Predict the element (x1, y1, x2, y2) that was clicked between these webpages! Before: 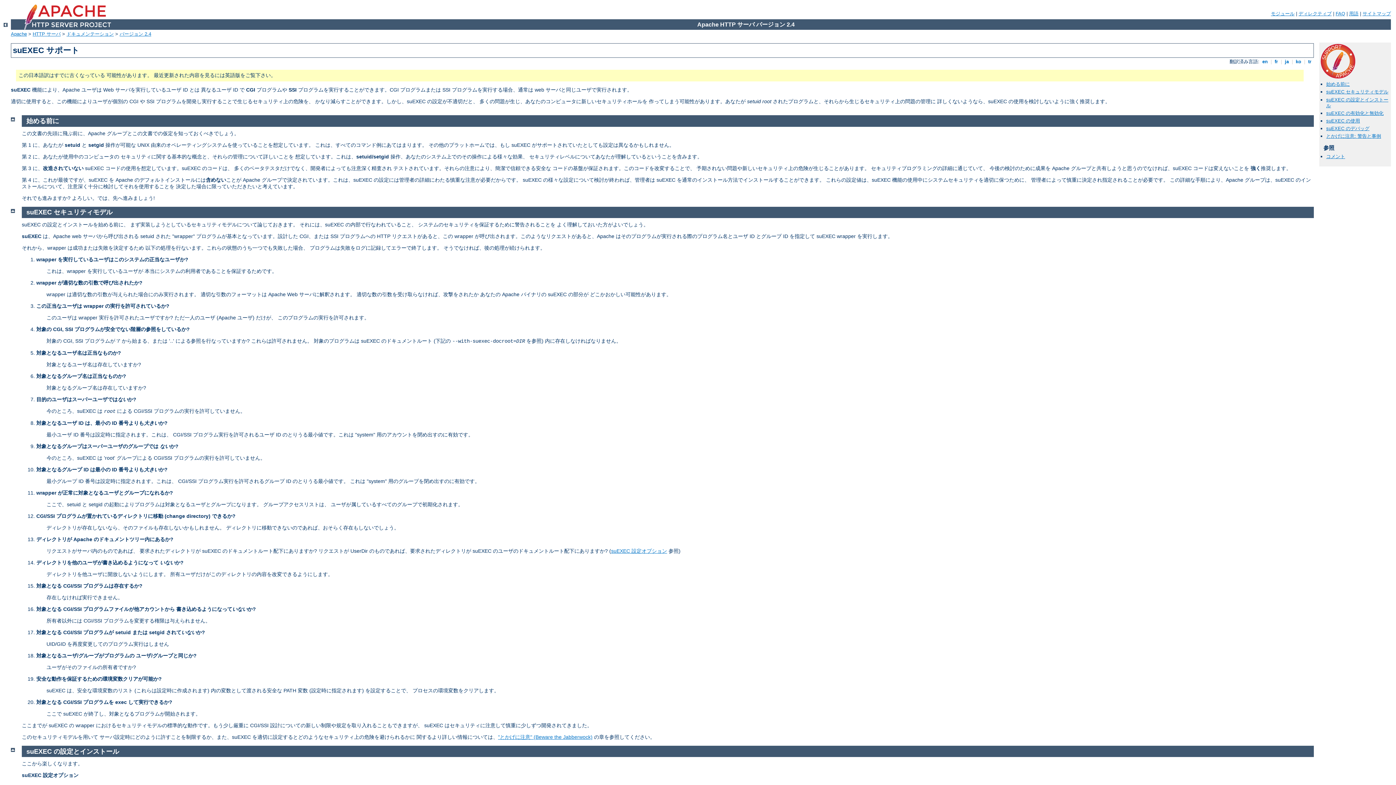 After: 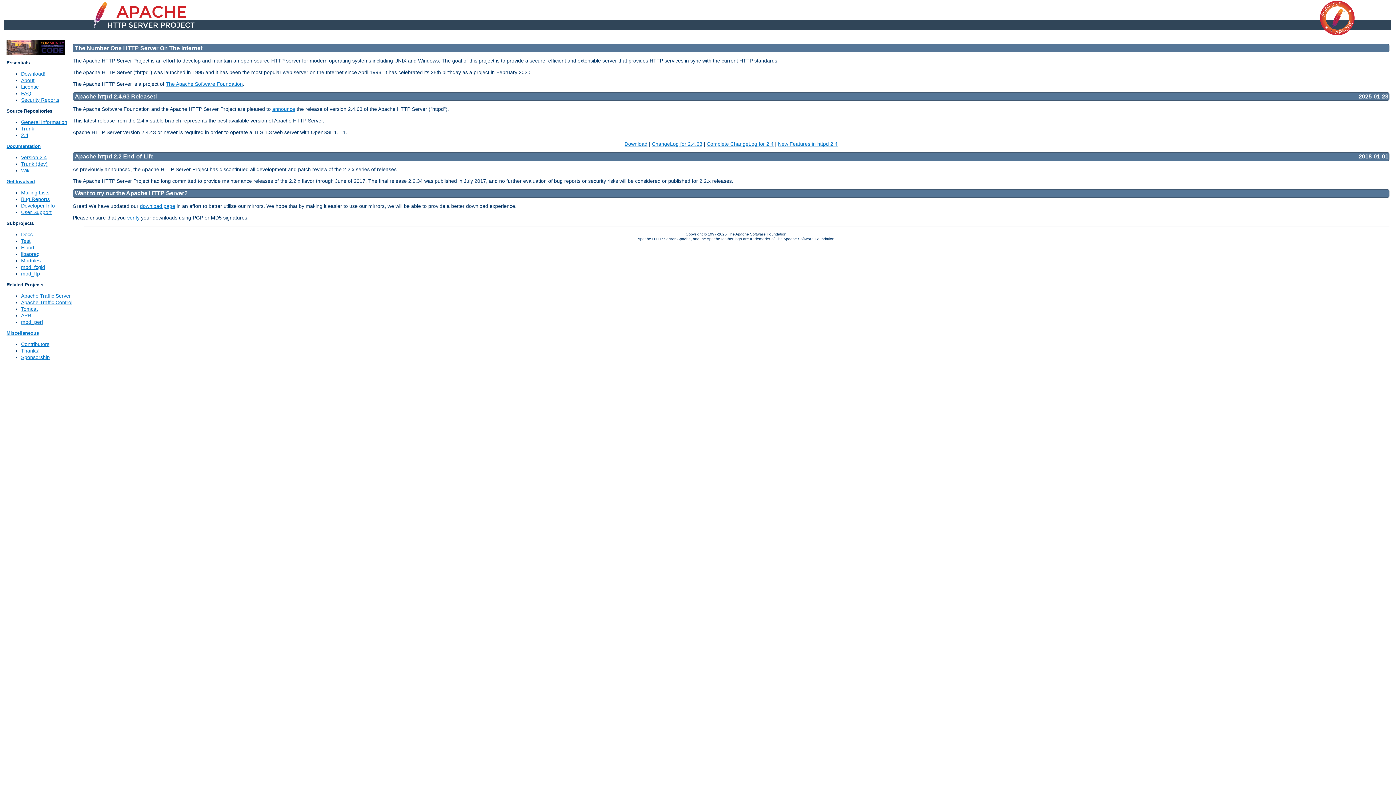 Action: label: HTTP サーバ bbox: (32, 31, 60, 36)